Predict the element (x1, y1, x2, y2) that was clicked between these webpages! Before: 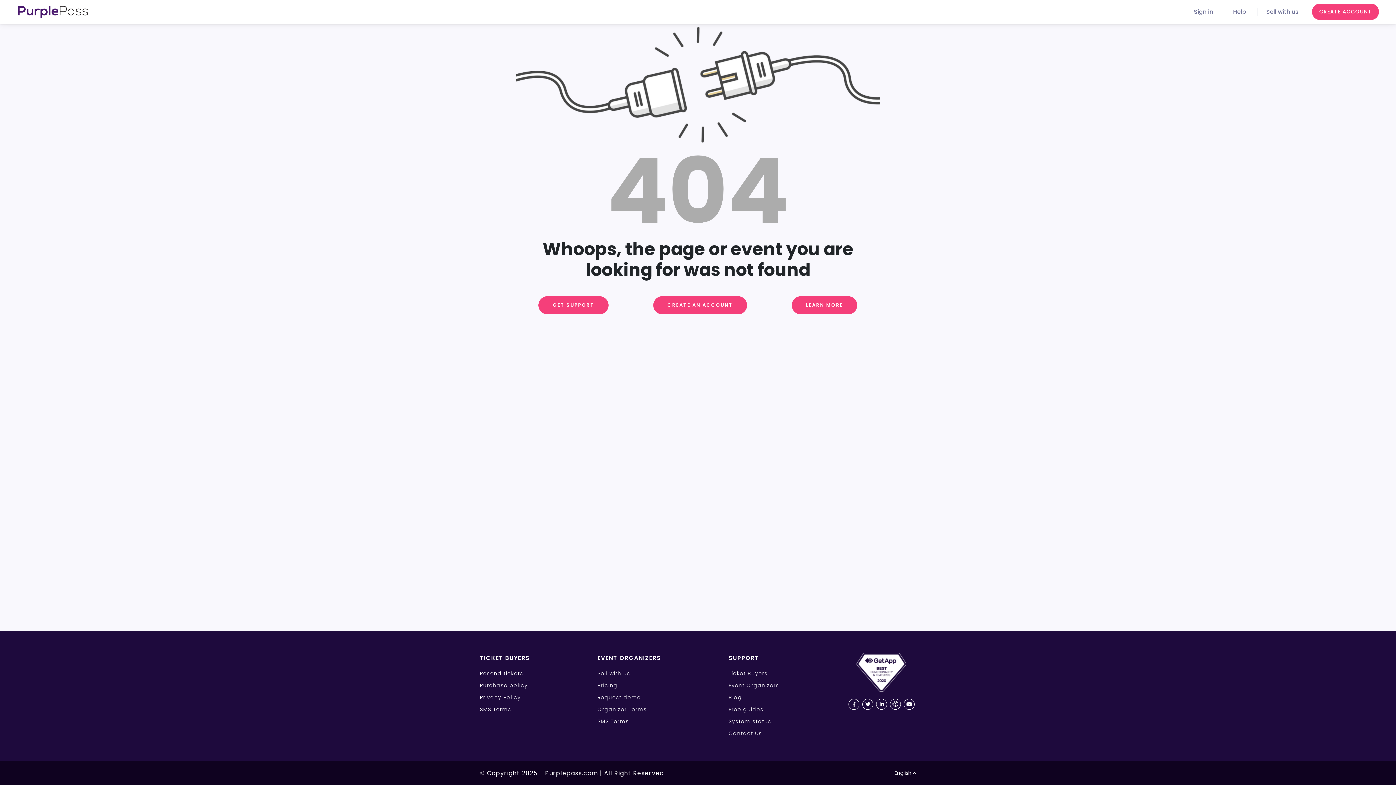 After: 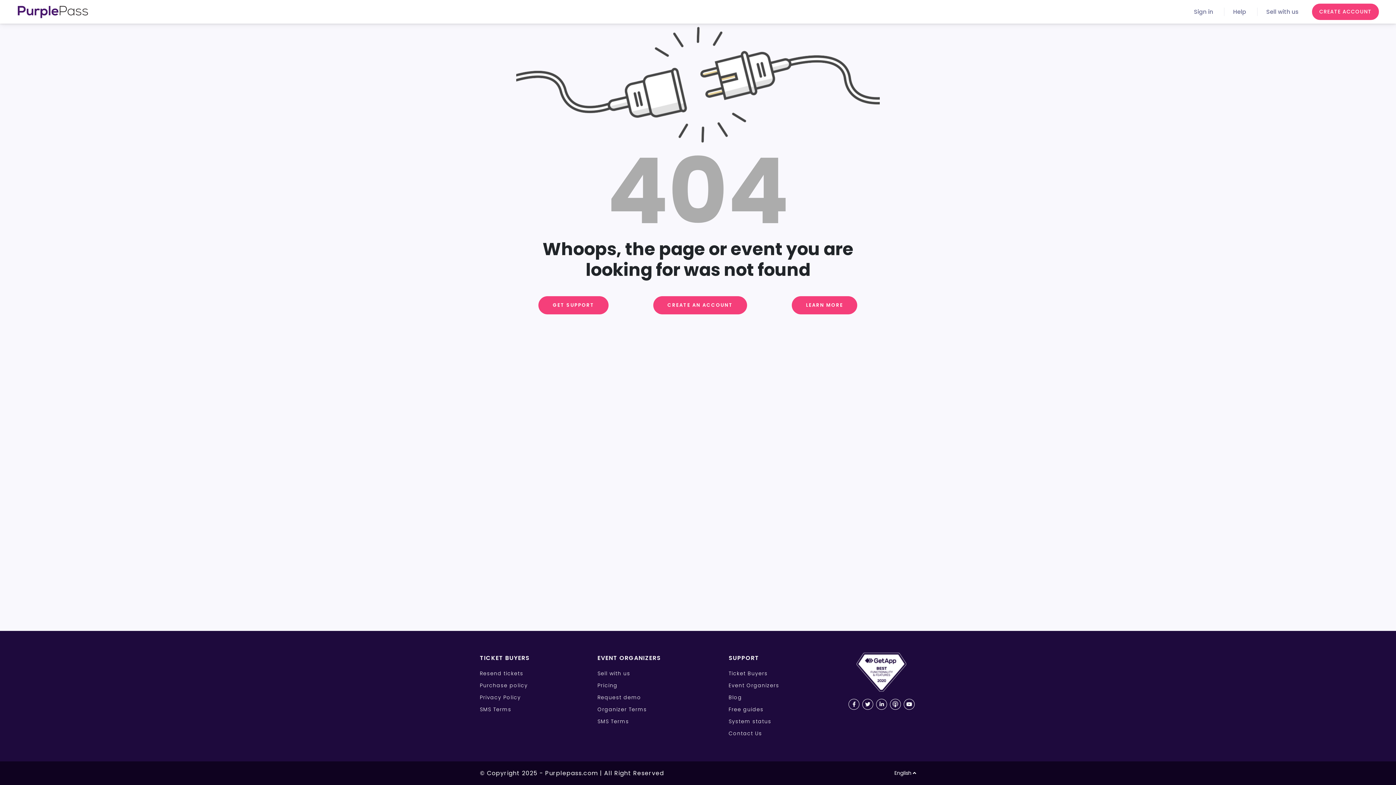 Action: bbox: (890, 699, 901, 710)